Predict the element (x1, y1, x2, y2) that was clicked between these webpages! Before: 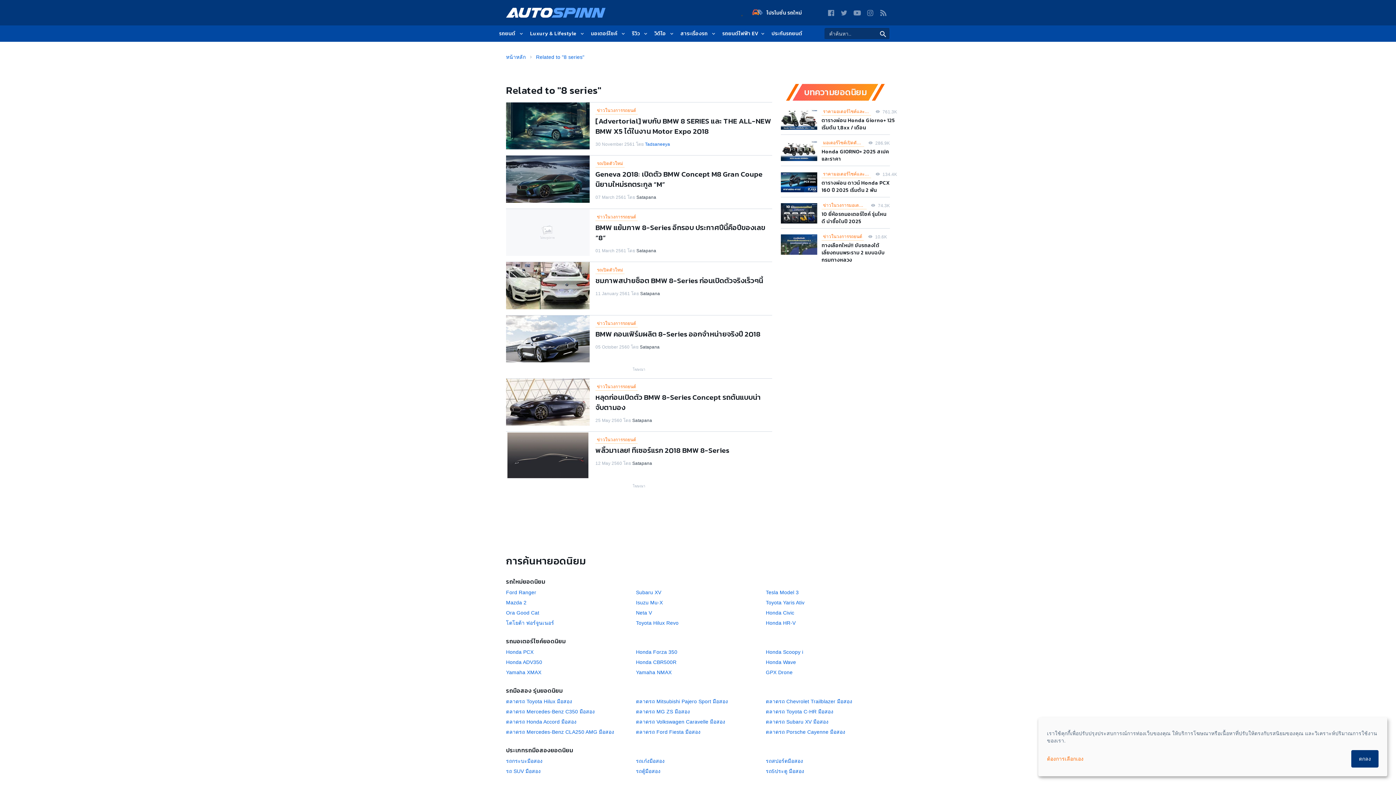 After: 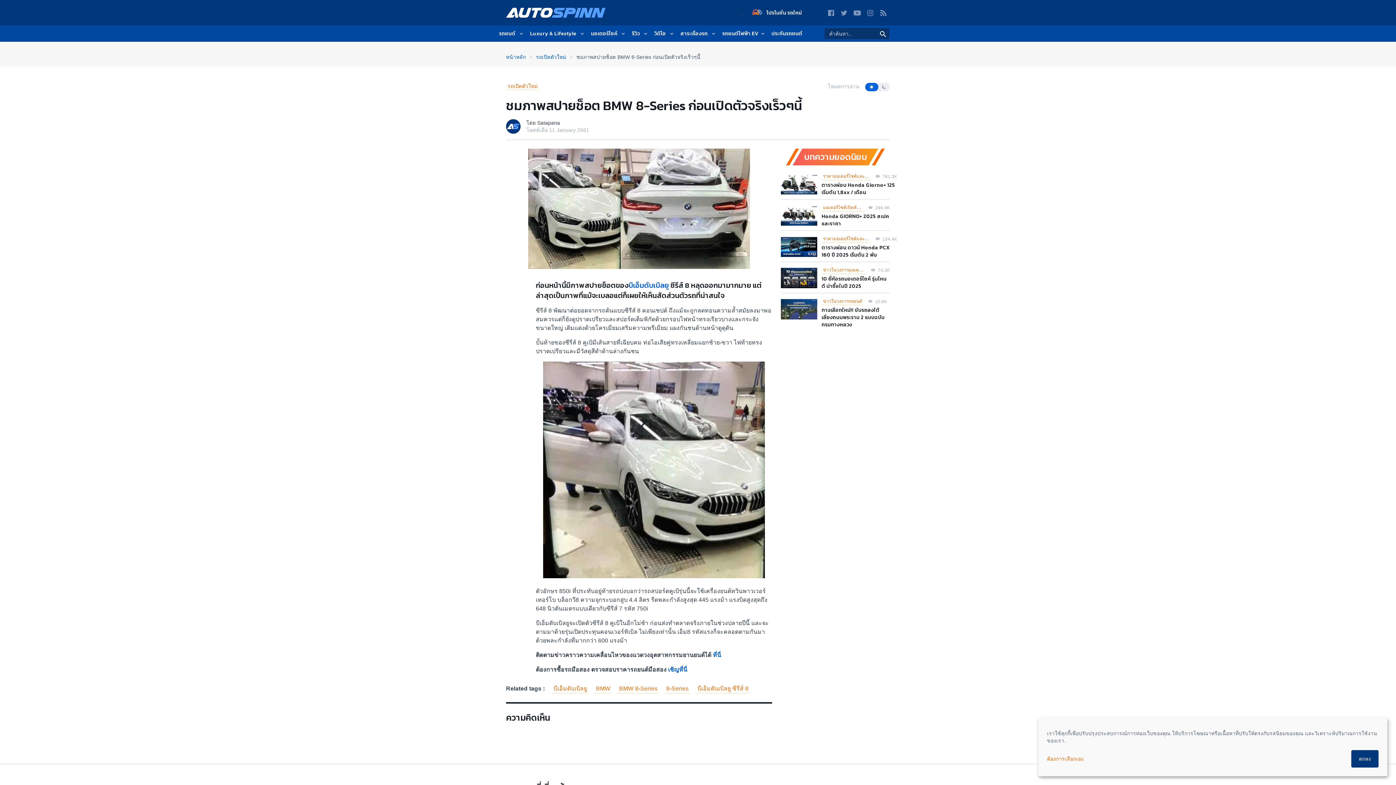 Action: bbox: (506, 262, 589, 309)